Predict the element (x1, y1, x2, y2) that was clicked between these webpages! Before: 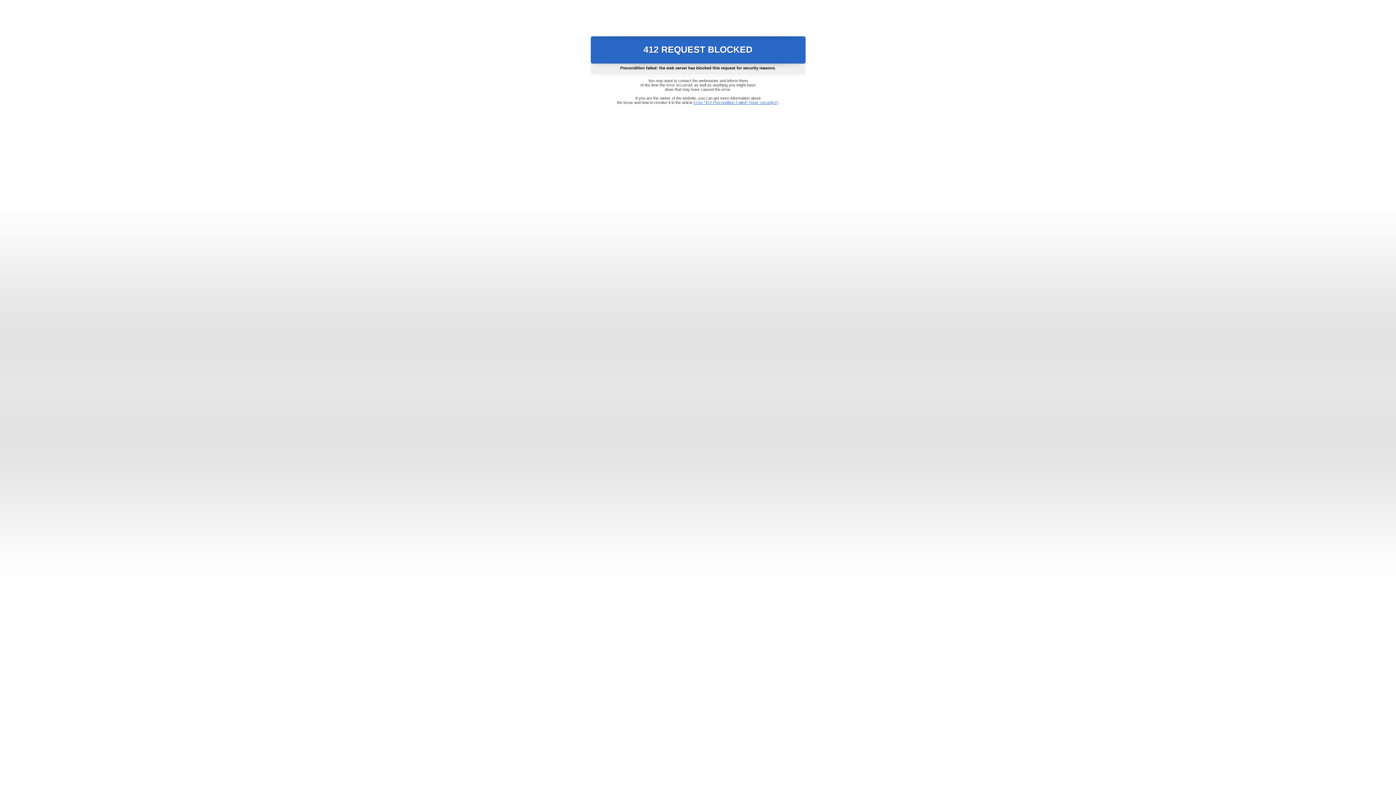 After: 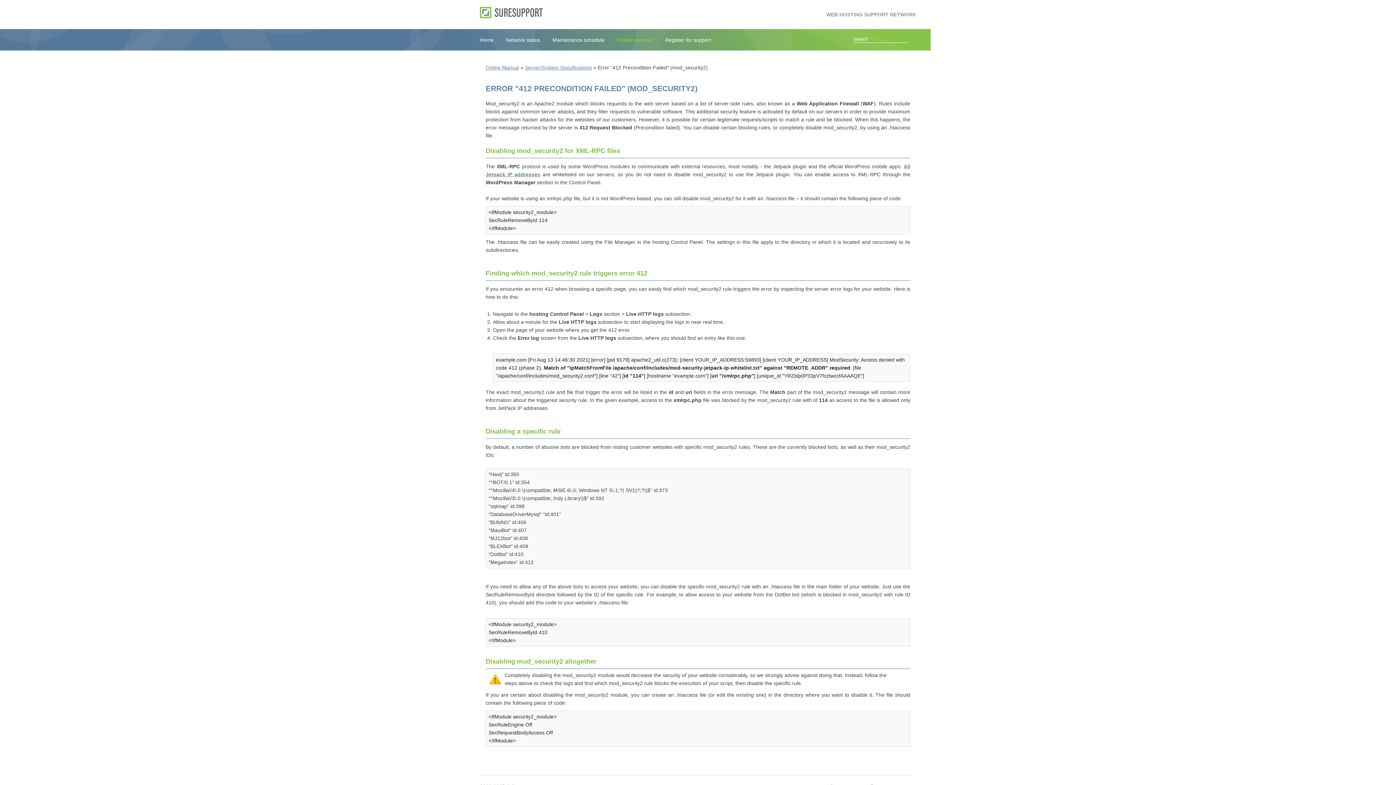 Action: label: Error "412 Precondition Failed" (mod_security2) bbox: (693, 100, 778, 104)